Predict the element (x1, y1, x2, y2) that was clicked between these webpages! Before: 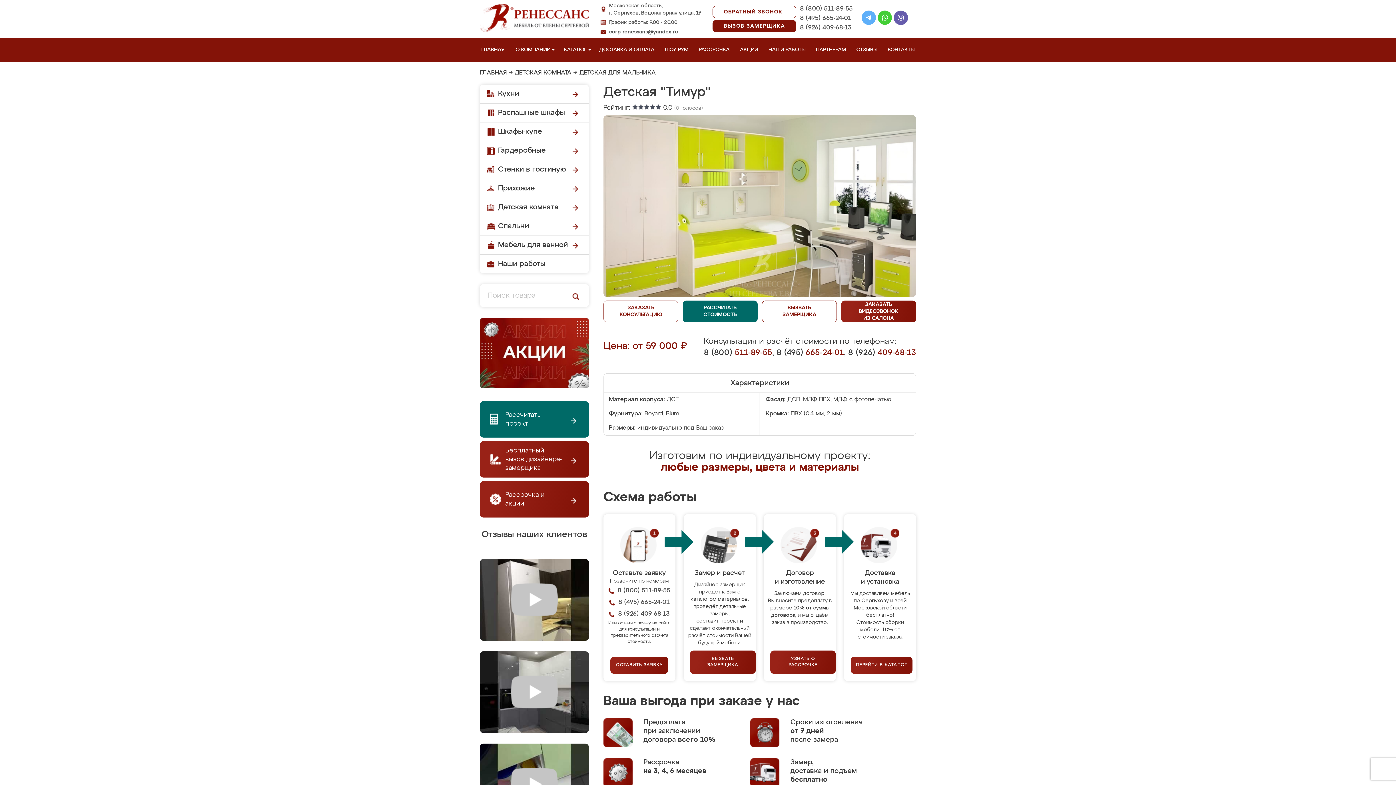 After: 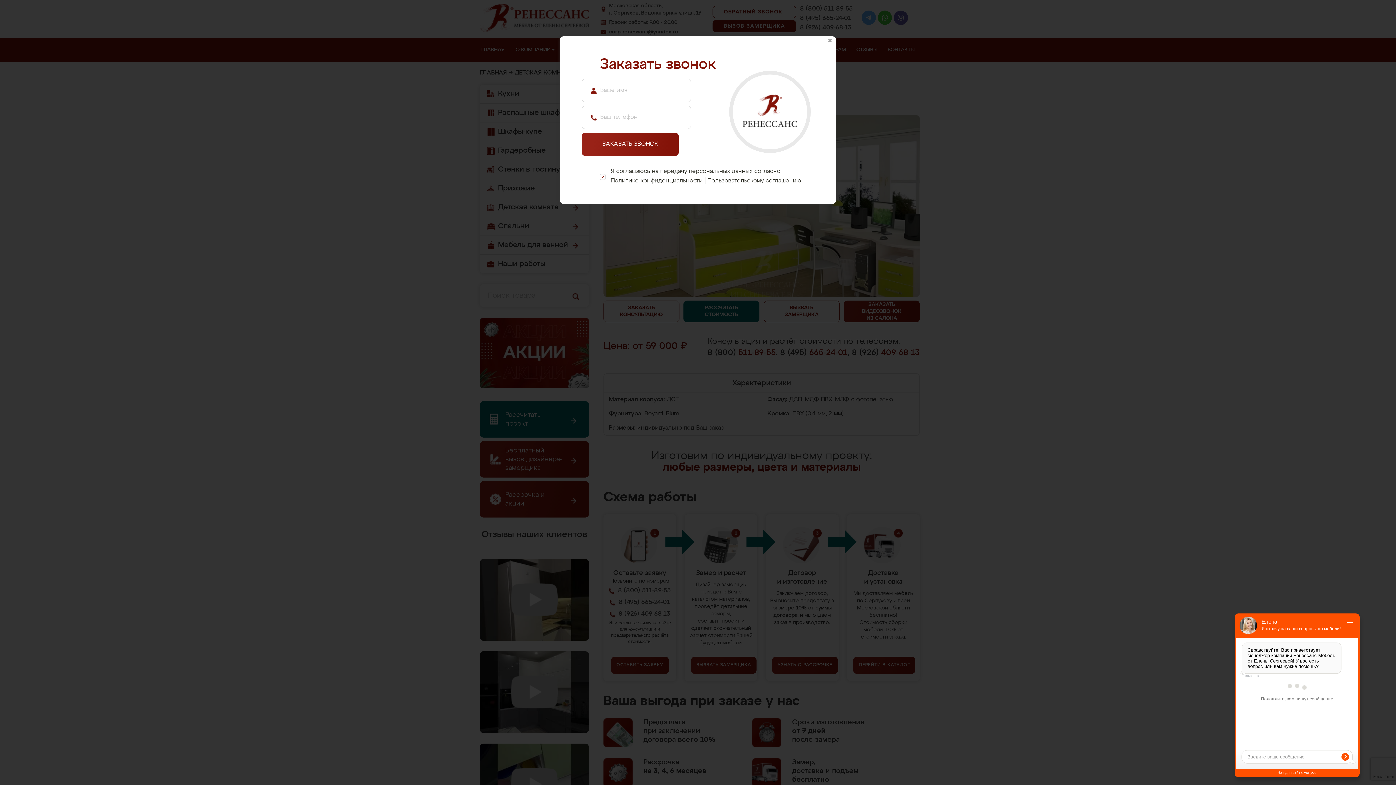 Action: label: ЗАКАЗАТЬ КОНСУЛЬТАЦИЮ bbox: (603, 300, 678, 322)